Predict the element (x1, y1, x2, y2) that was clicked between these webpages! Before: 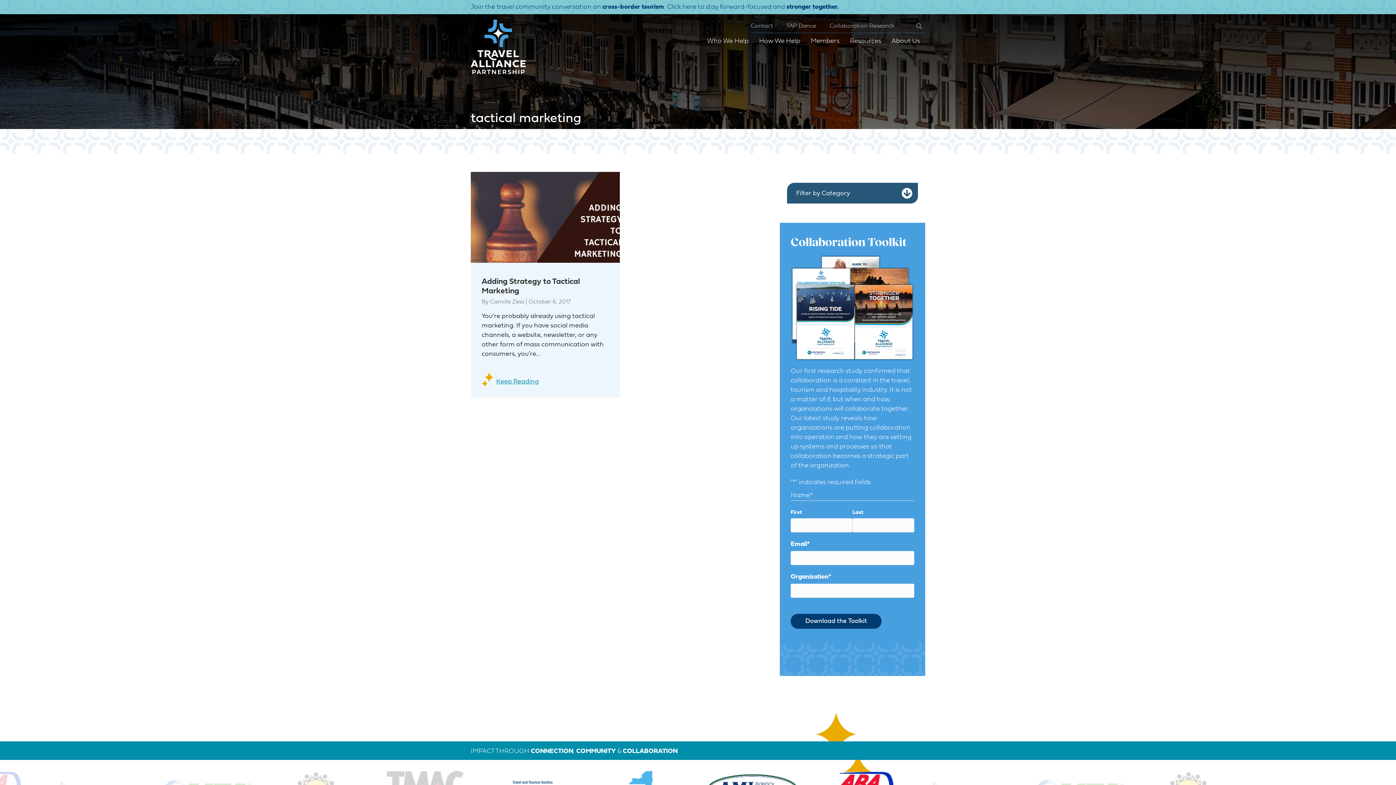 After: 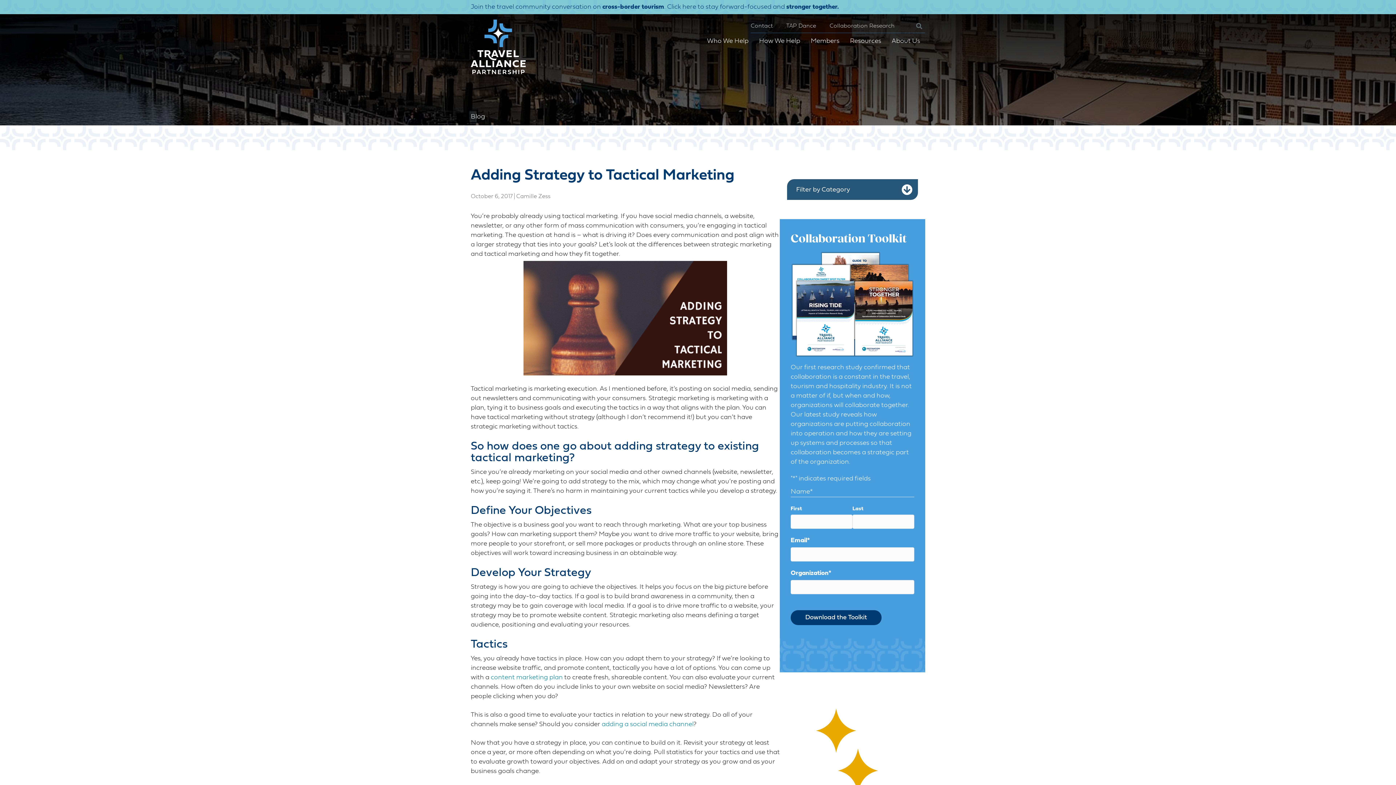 Action: bbox: (496, 370, 609, 386) label: Keep Reading